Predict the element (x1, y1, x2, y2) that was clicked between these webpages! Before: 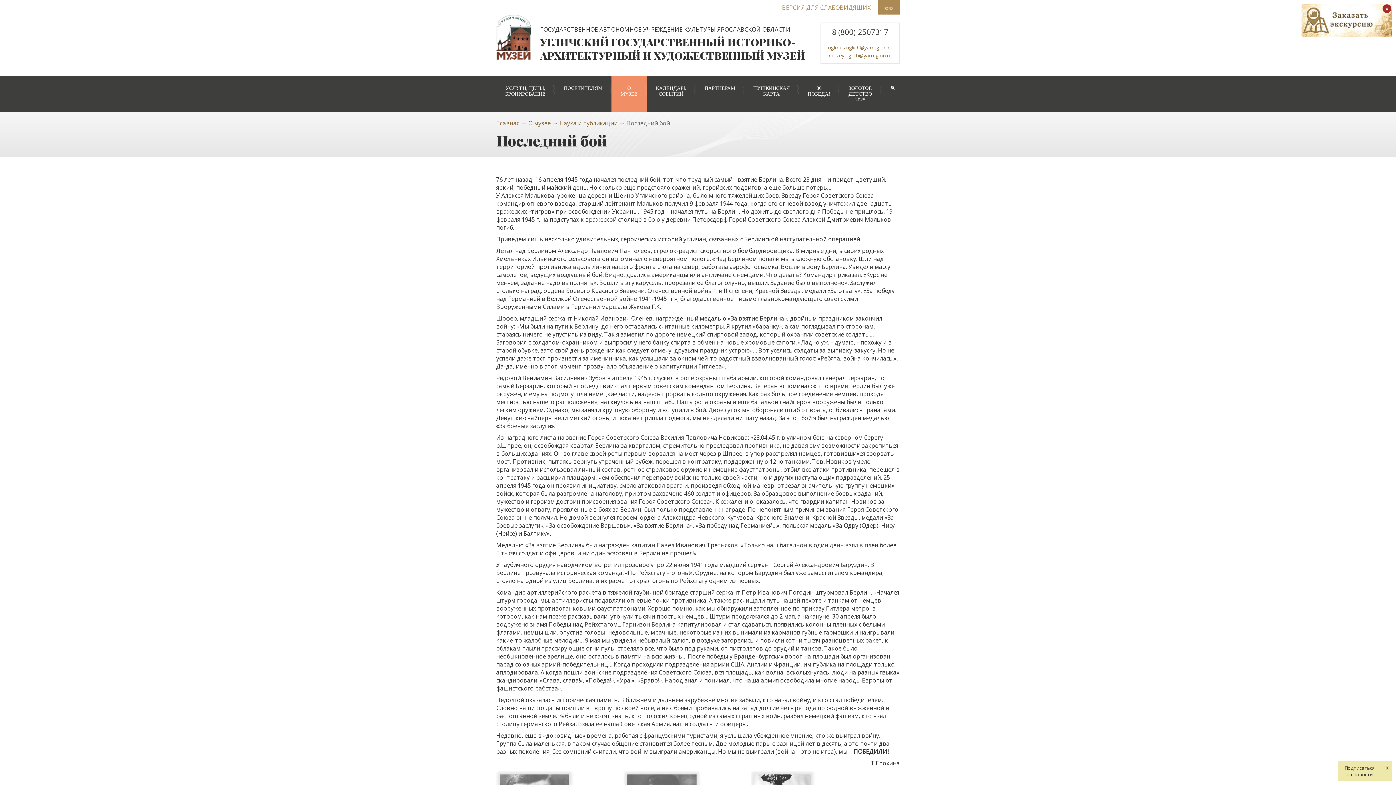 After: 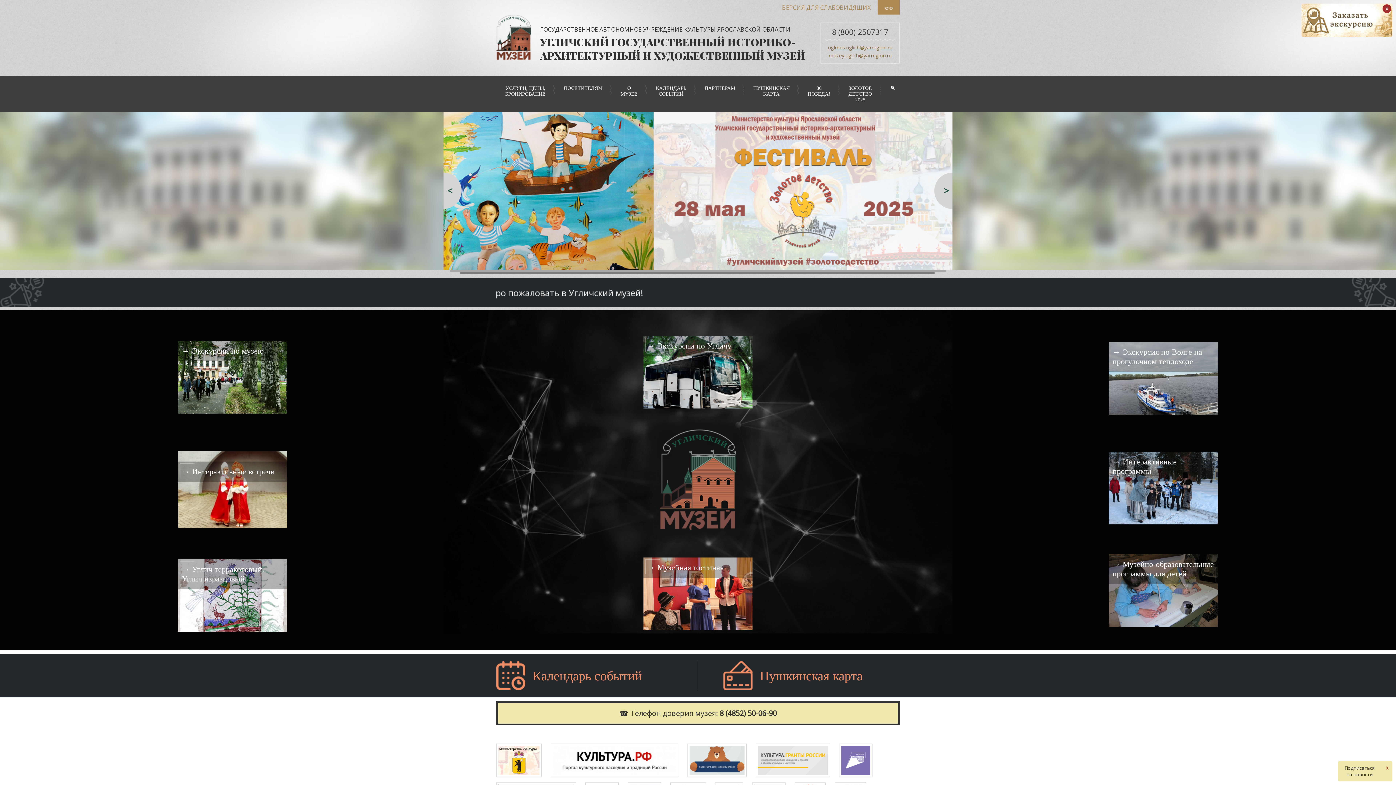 Action: bbox: (496, 54, 531, 62)